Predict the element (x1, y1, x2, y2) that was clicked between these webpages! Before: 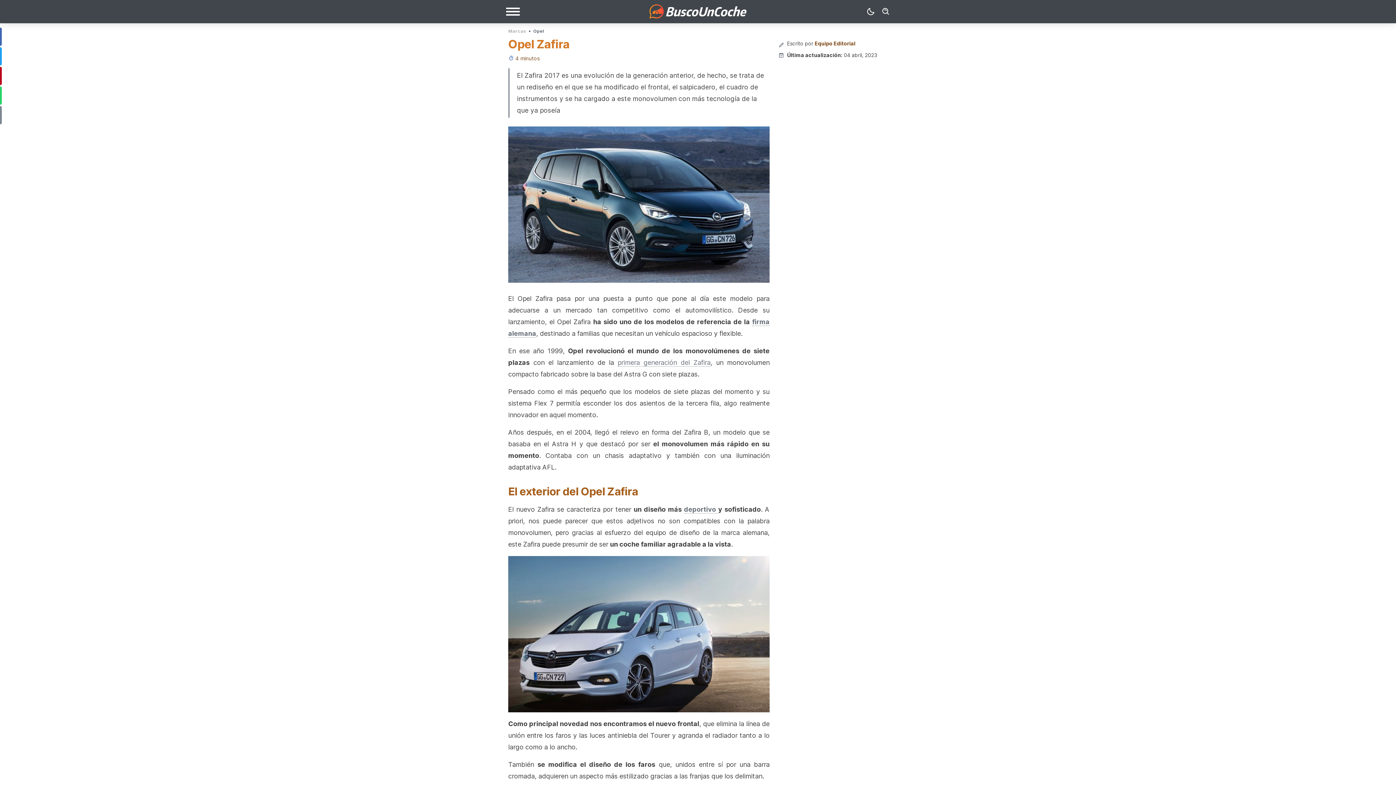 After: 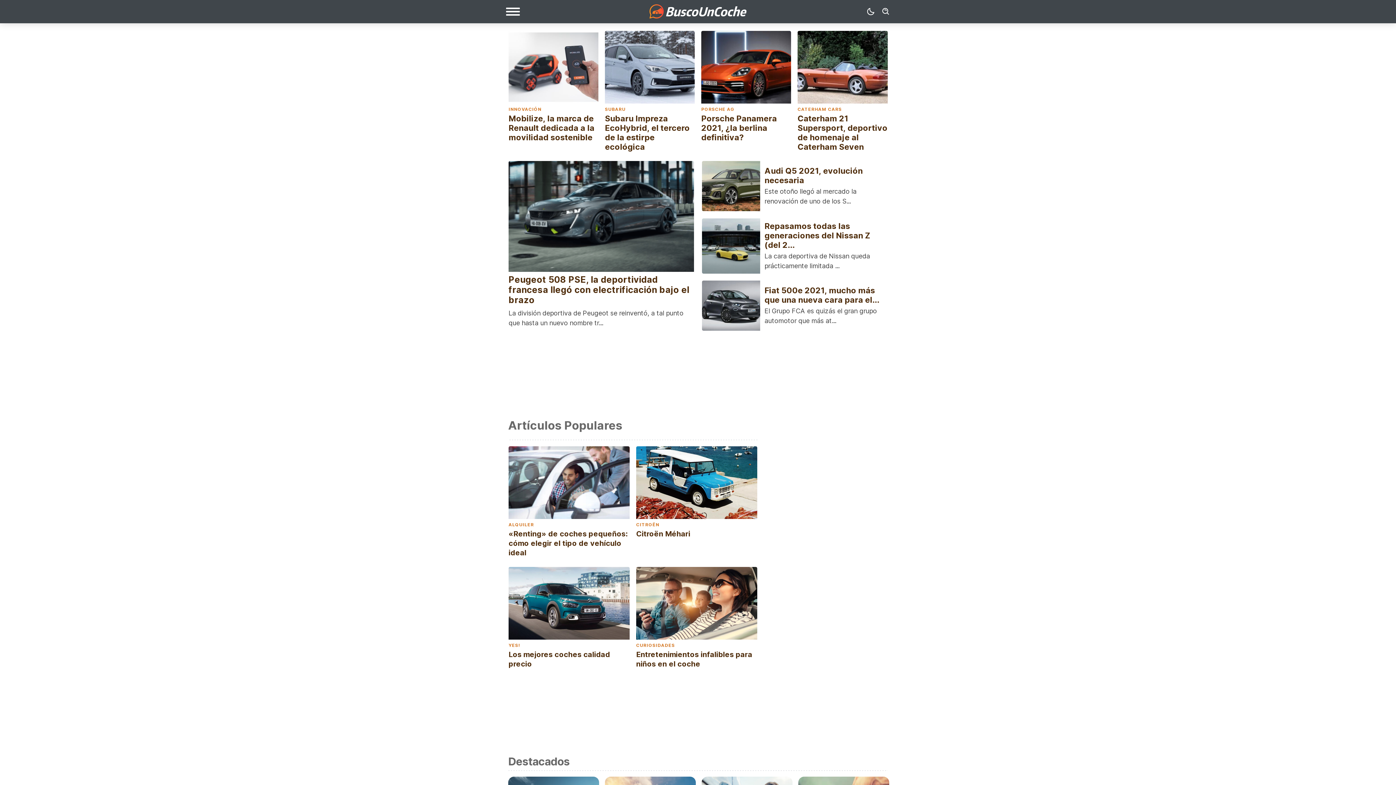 Action: bbox: (649, 4, 747, 18)